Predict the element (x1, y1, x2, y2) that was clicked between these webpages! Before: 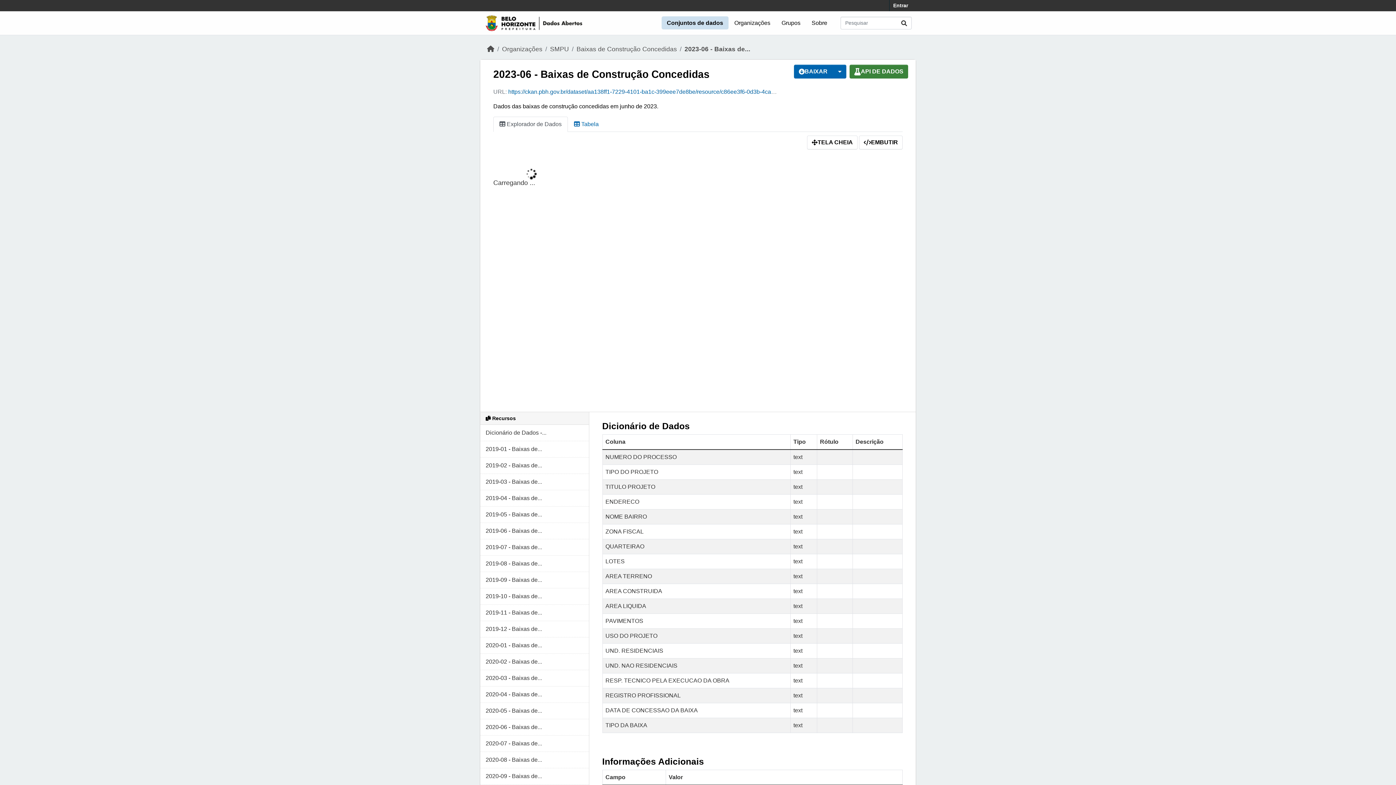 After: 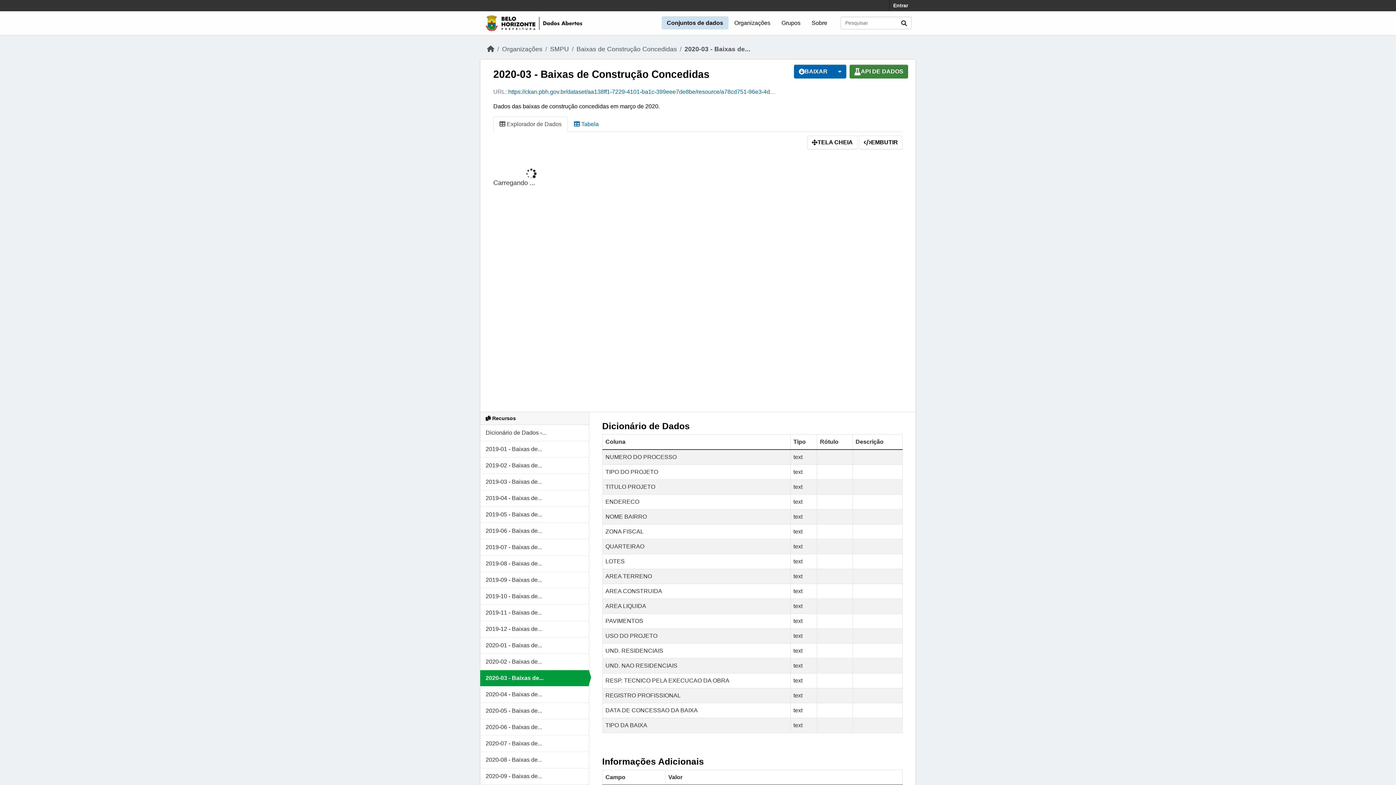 Action: label: 2020-03 - Baixas de... bbox: (480, 670, 588, 686)